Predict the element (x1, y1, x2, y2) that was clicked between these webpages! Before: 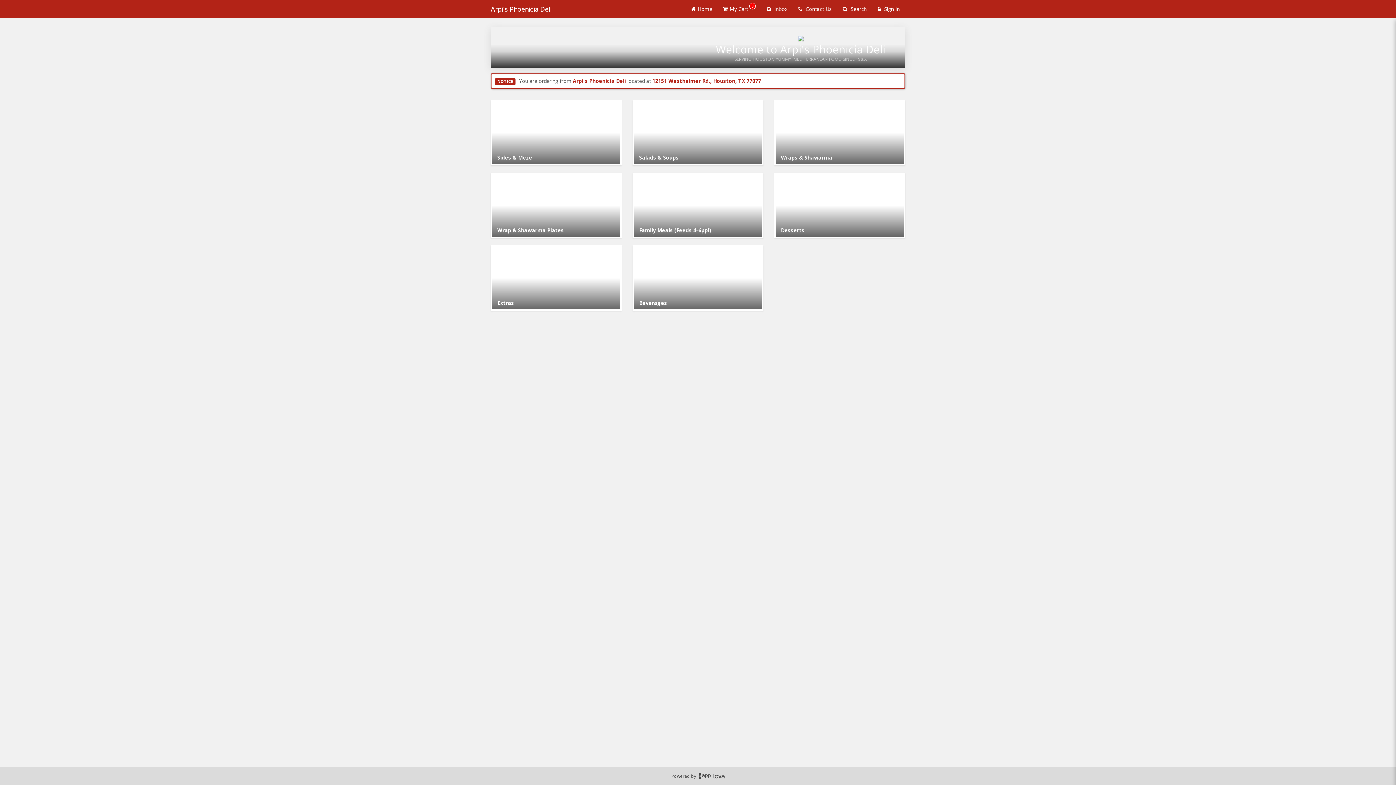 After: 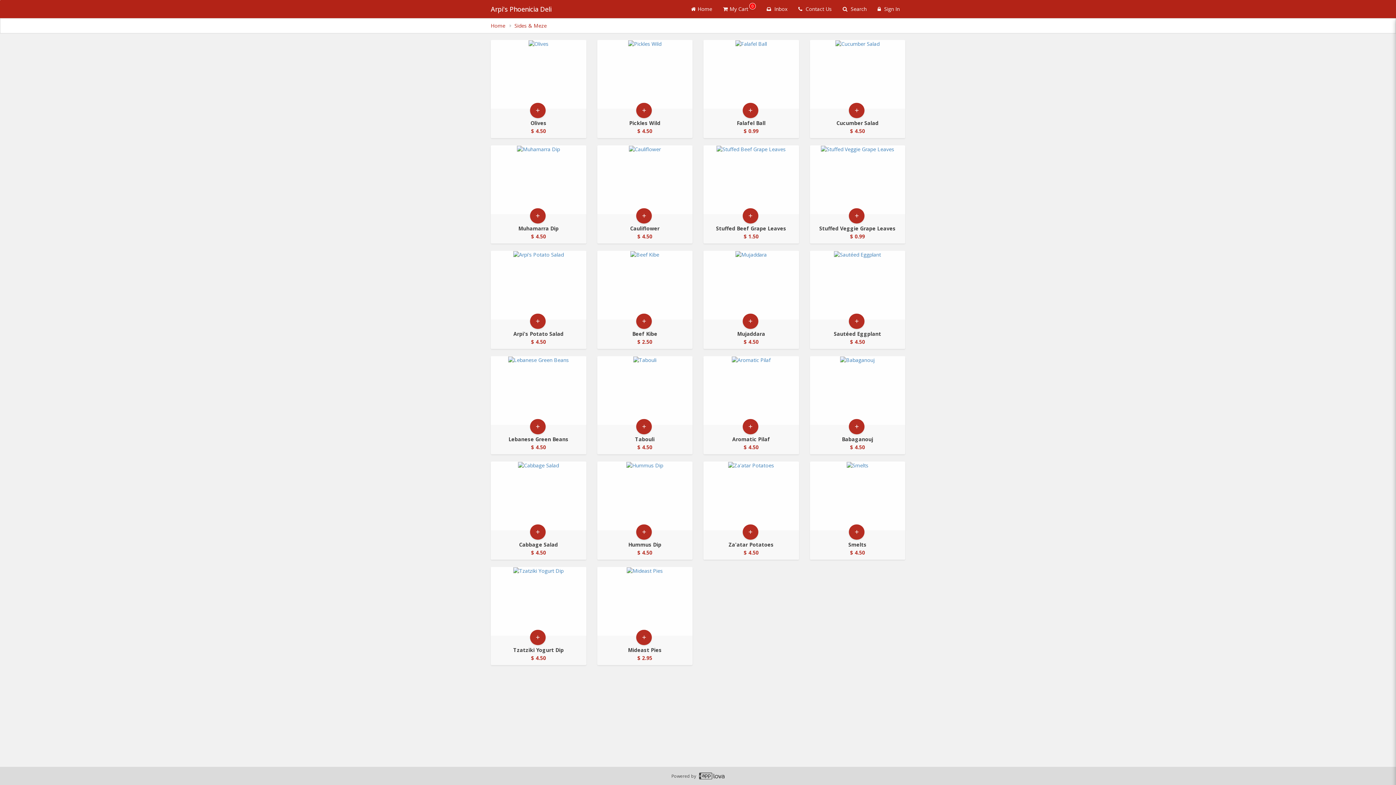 Action: label: Go to Category Sides & Meze. bbox: (490, 100, 621, 165)